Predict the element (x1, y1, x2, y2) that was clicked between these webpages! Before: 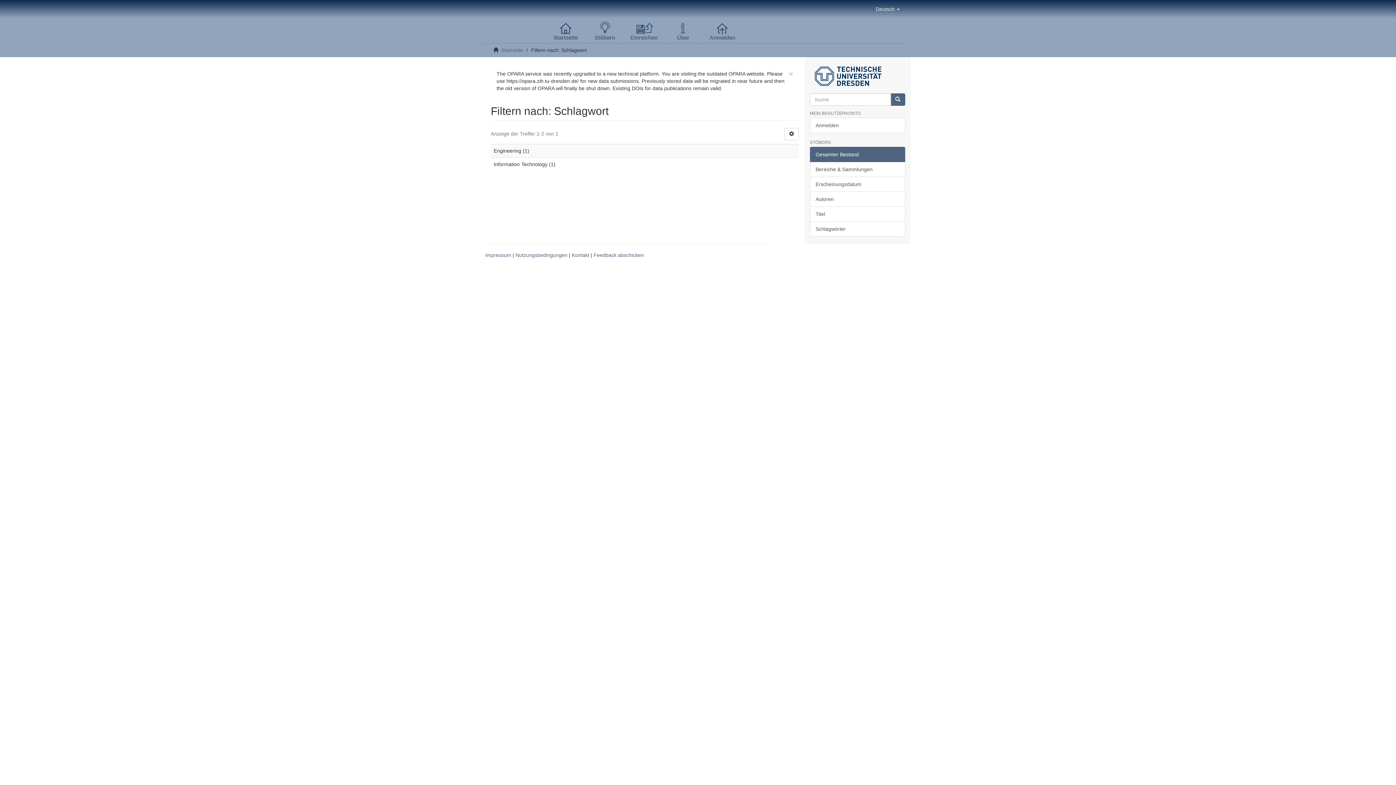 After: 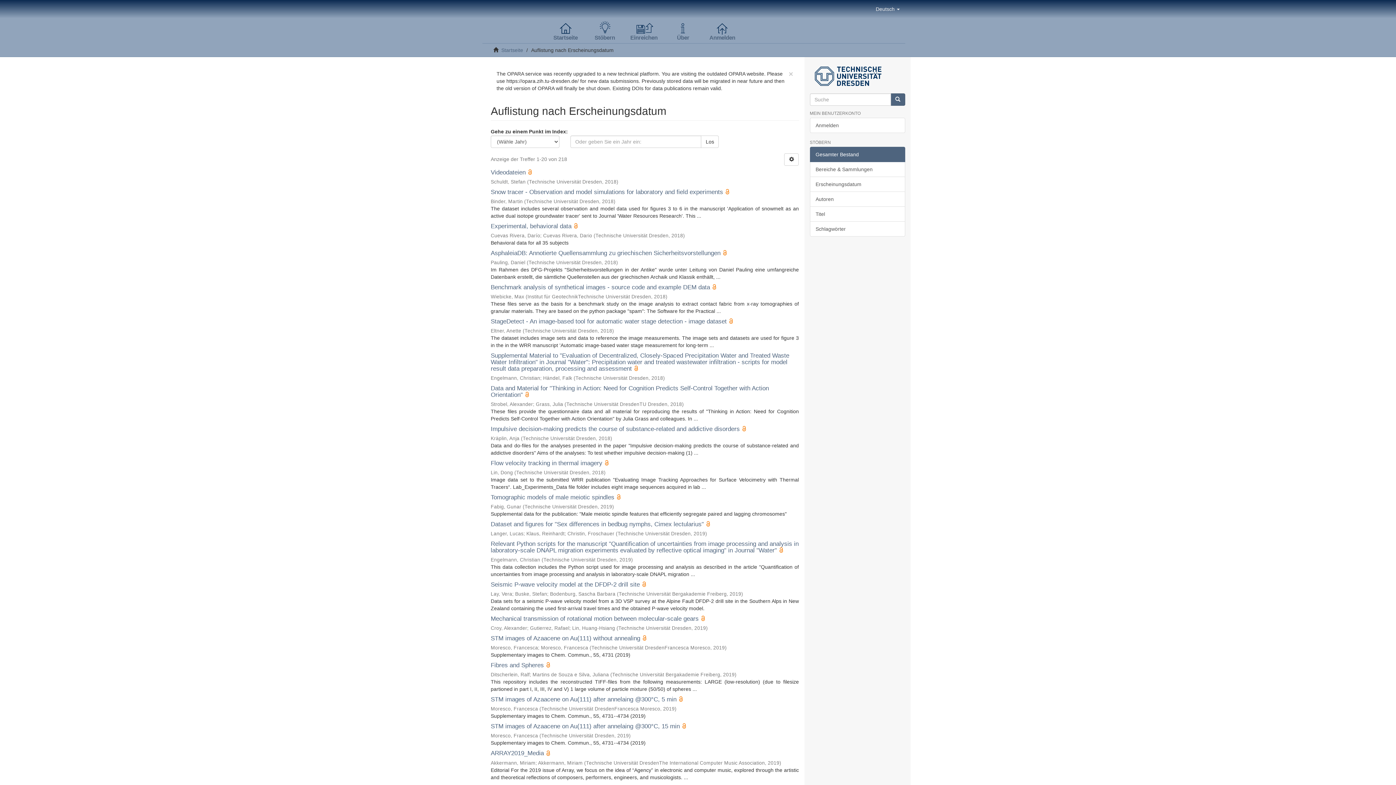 Action: bbox: (810, 176, 905, 191) label: Erscheinungsdatum